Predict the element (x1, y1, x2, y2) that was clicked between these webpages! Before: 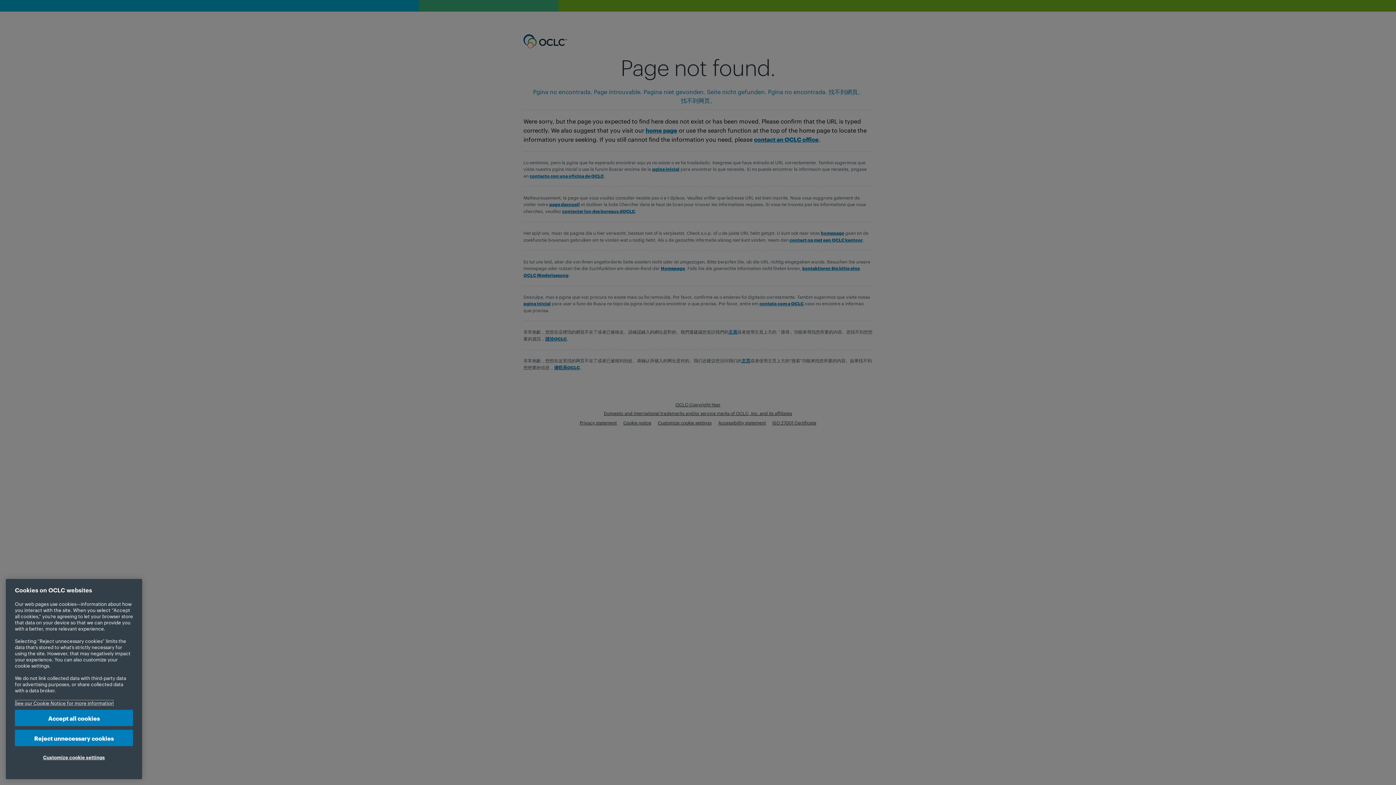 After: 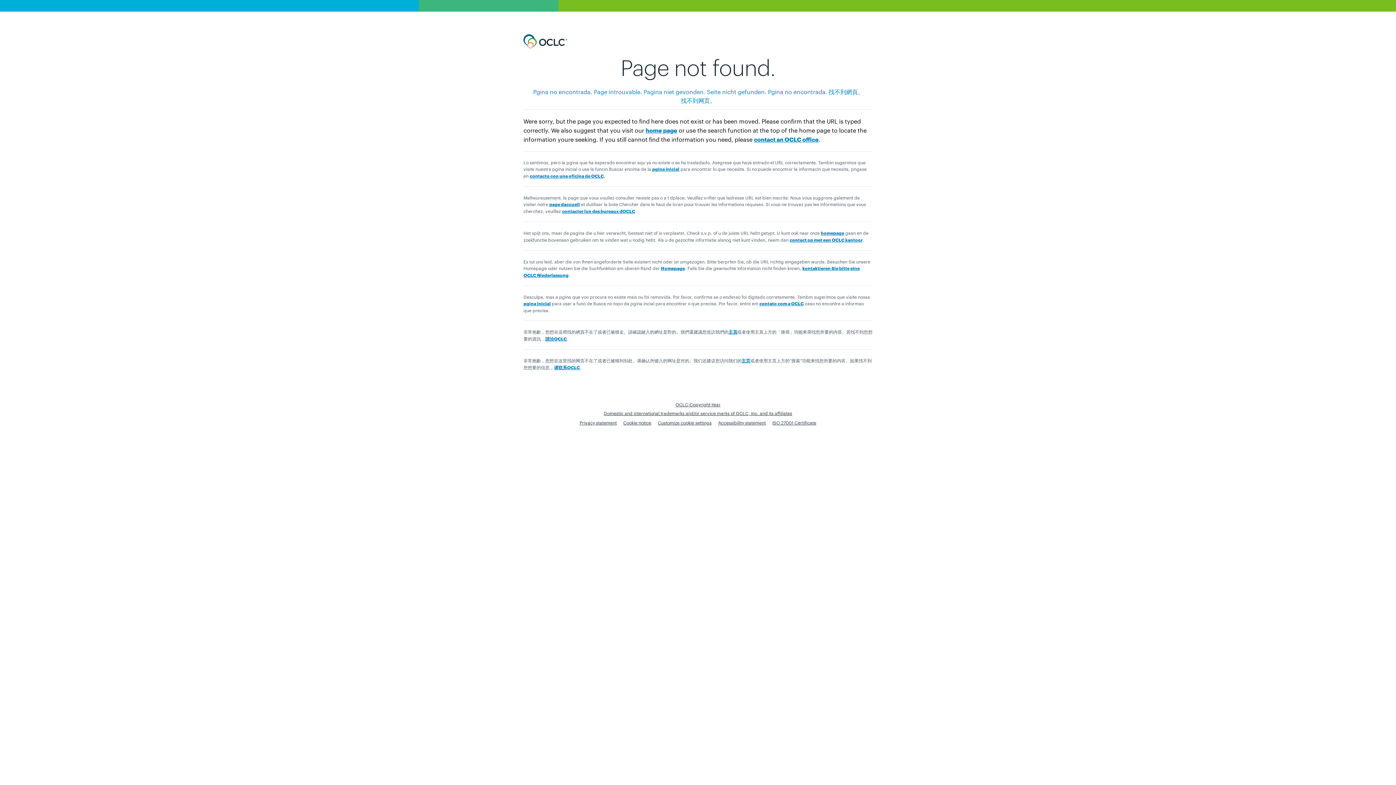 Action: bbox: (14, 730, 133, 746) label: Reject unnecessary cookies